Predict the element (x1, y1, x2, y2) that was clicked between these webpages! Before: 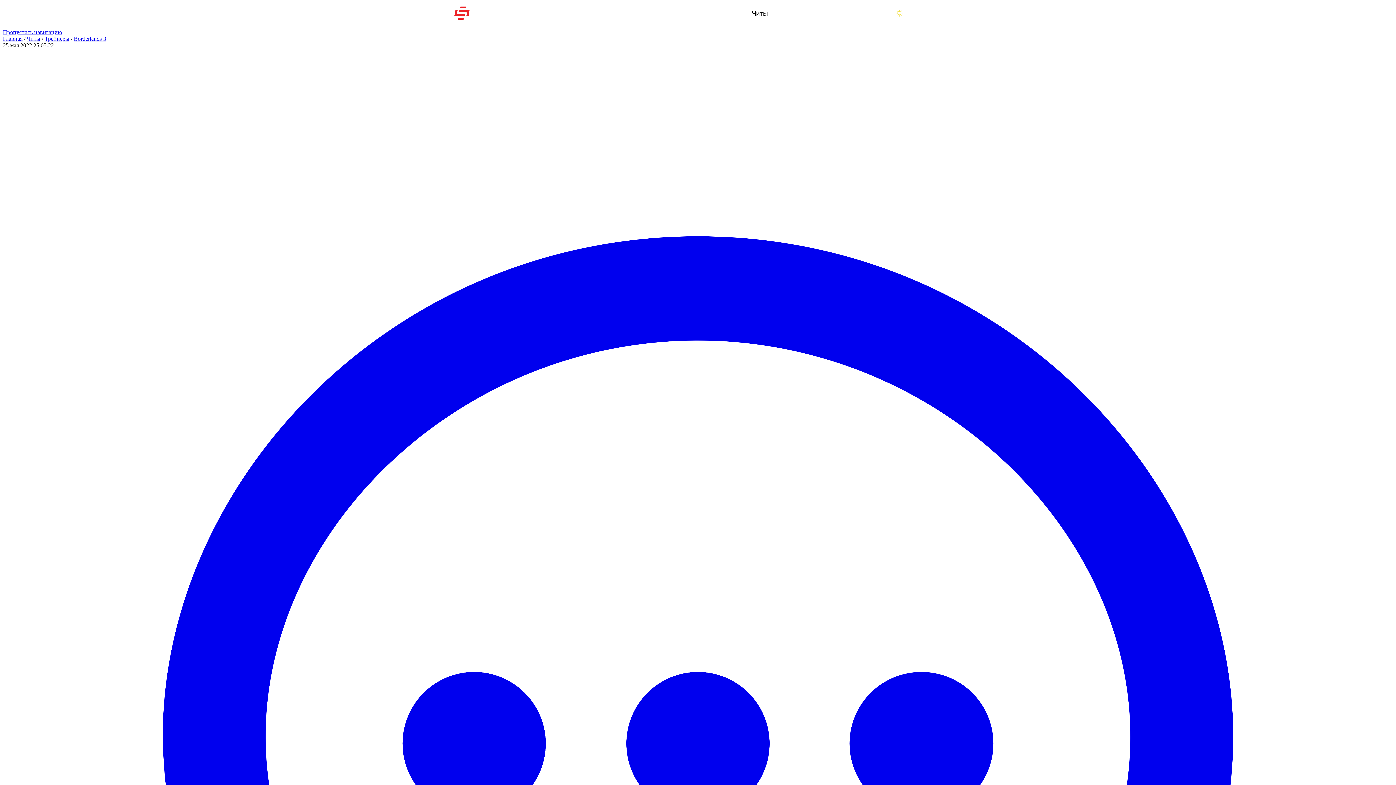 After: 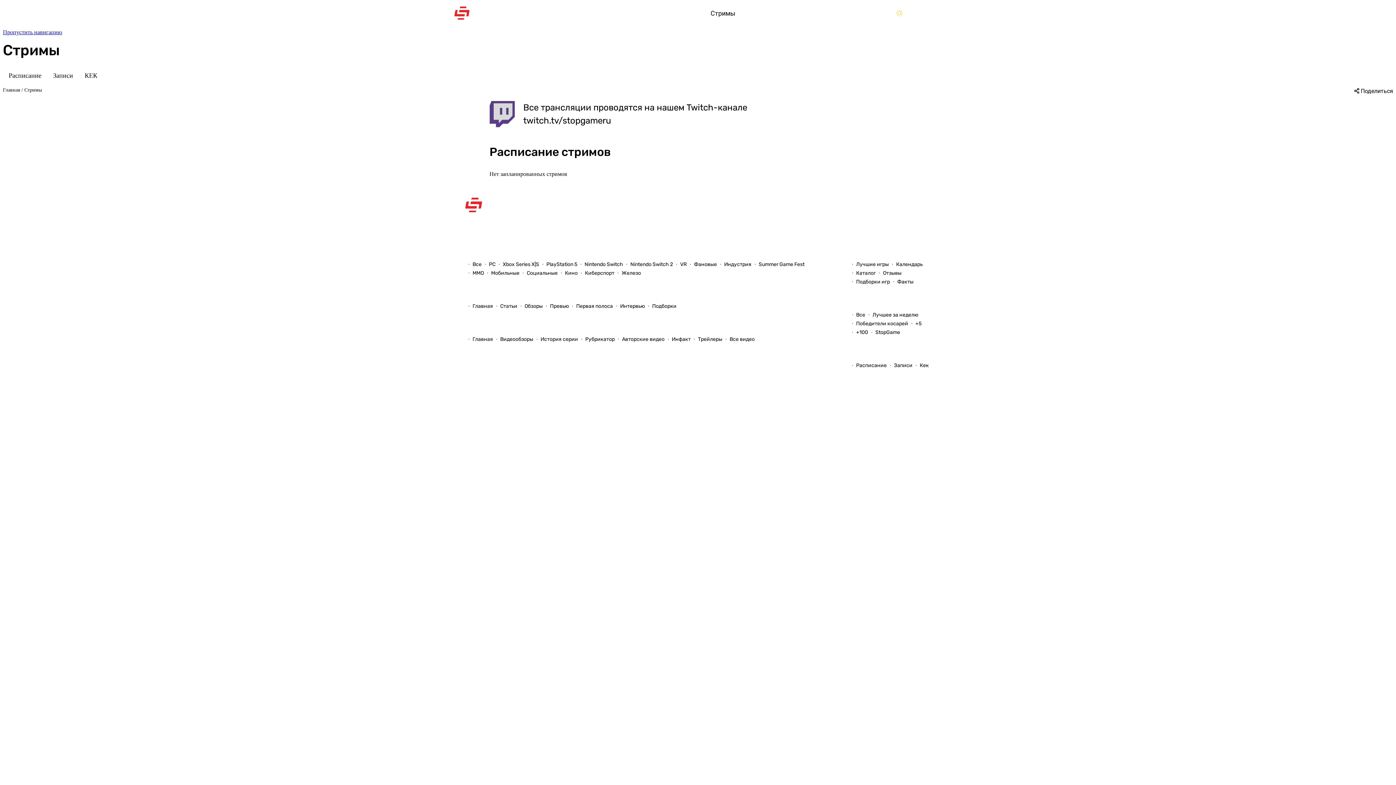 Action: label: Стримы bbox: (710, 0, 735, 26)